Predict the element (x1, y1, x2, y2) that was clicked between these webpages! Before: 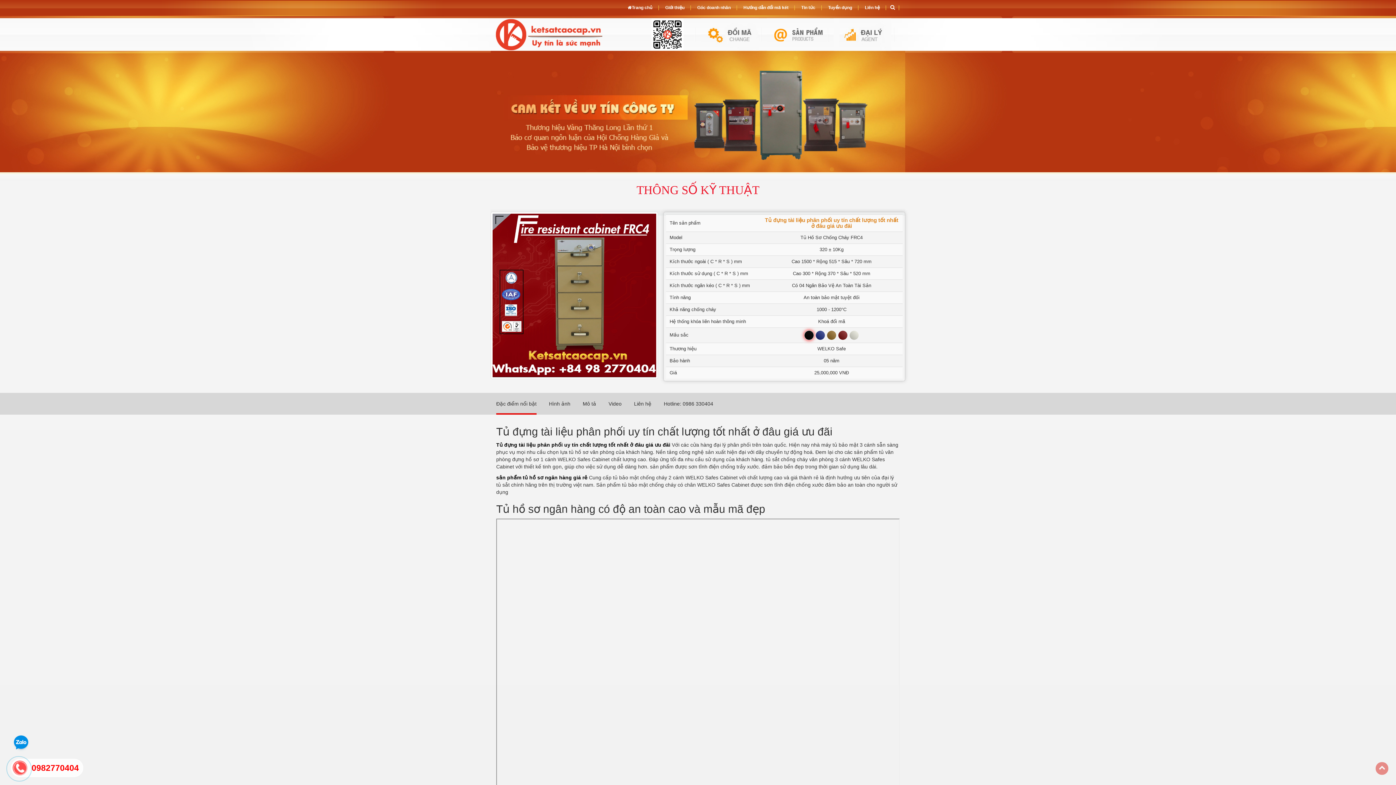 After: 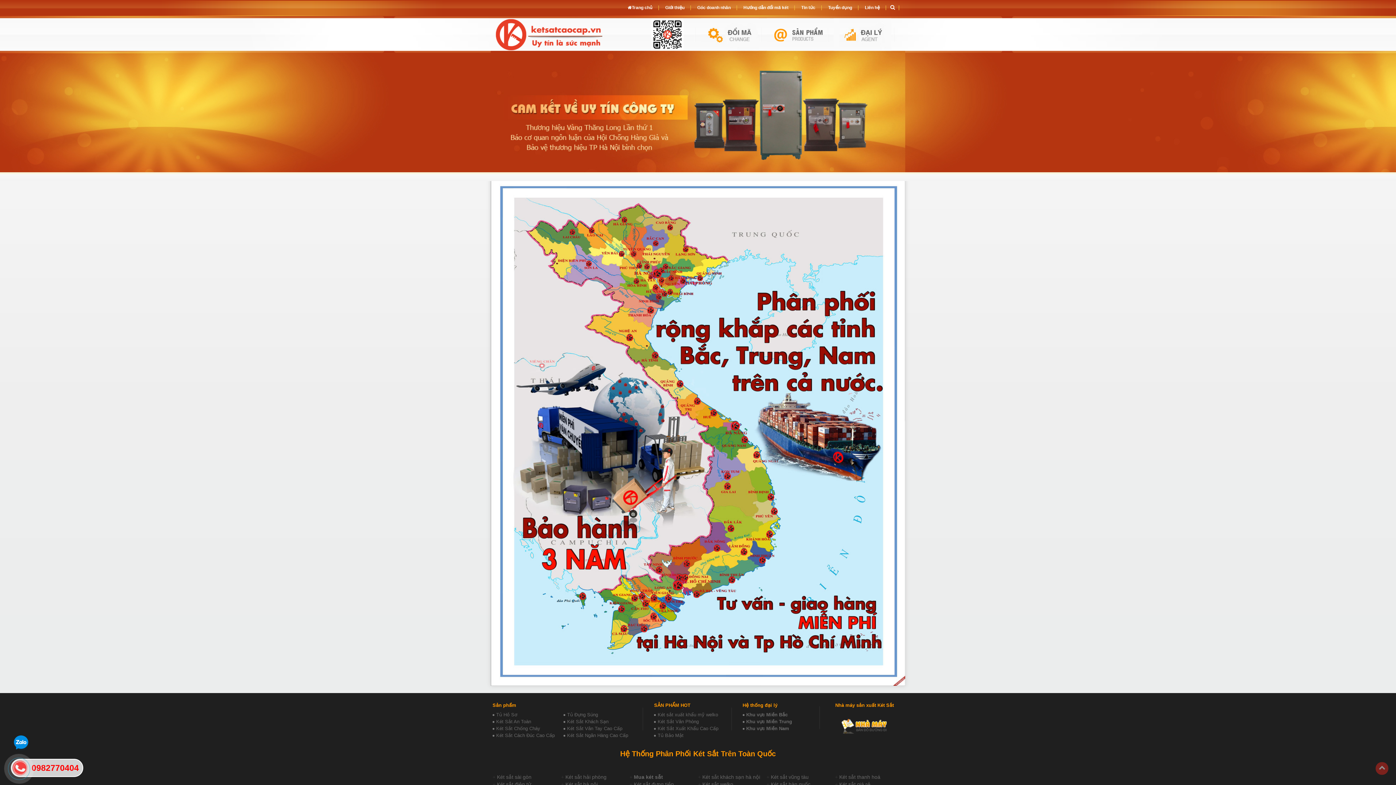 Action: bbox: (849, 18, 894, 50)